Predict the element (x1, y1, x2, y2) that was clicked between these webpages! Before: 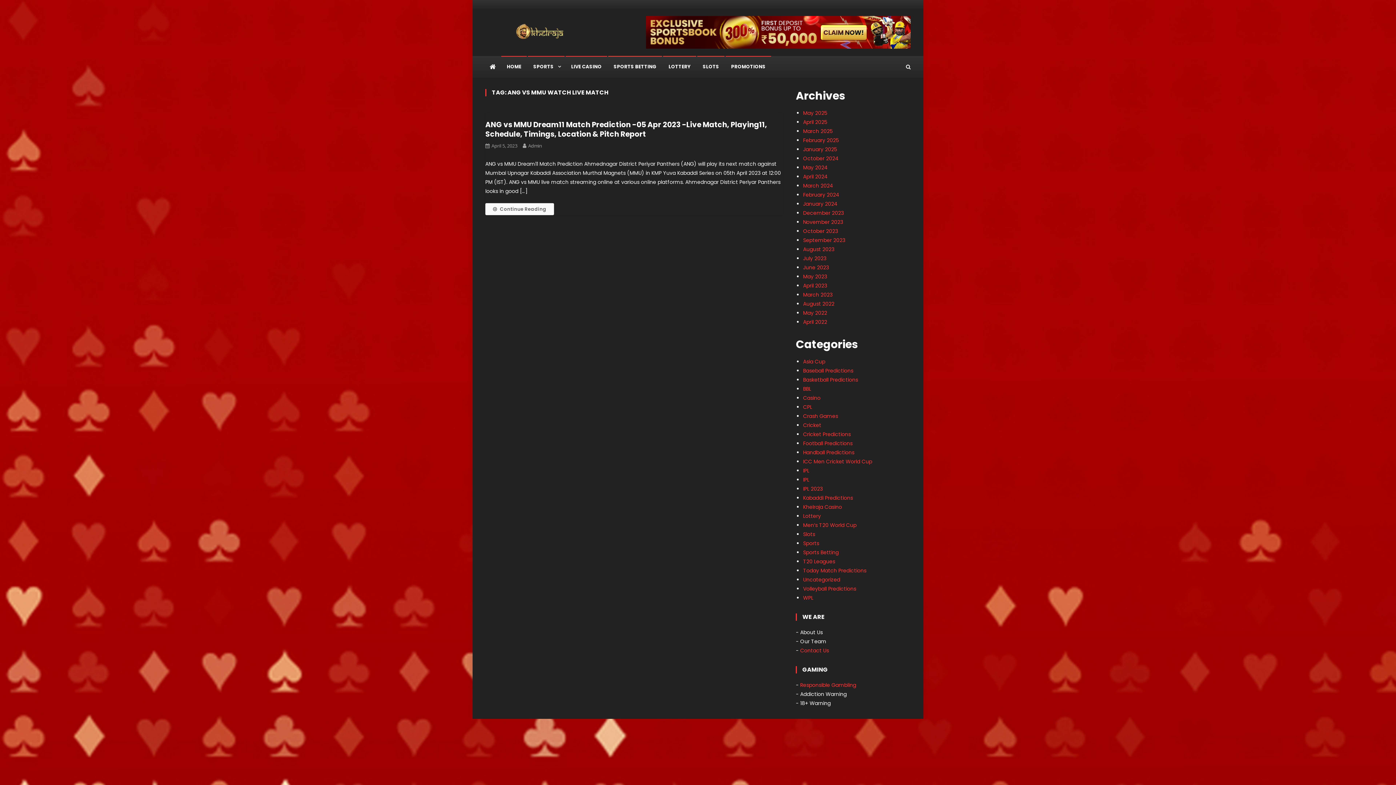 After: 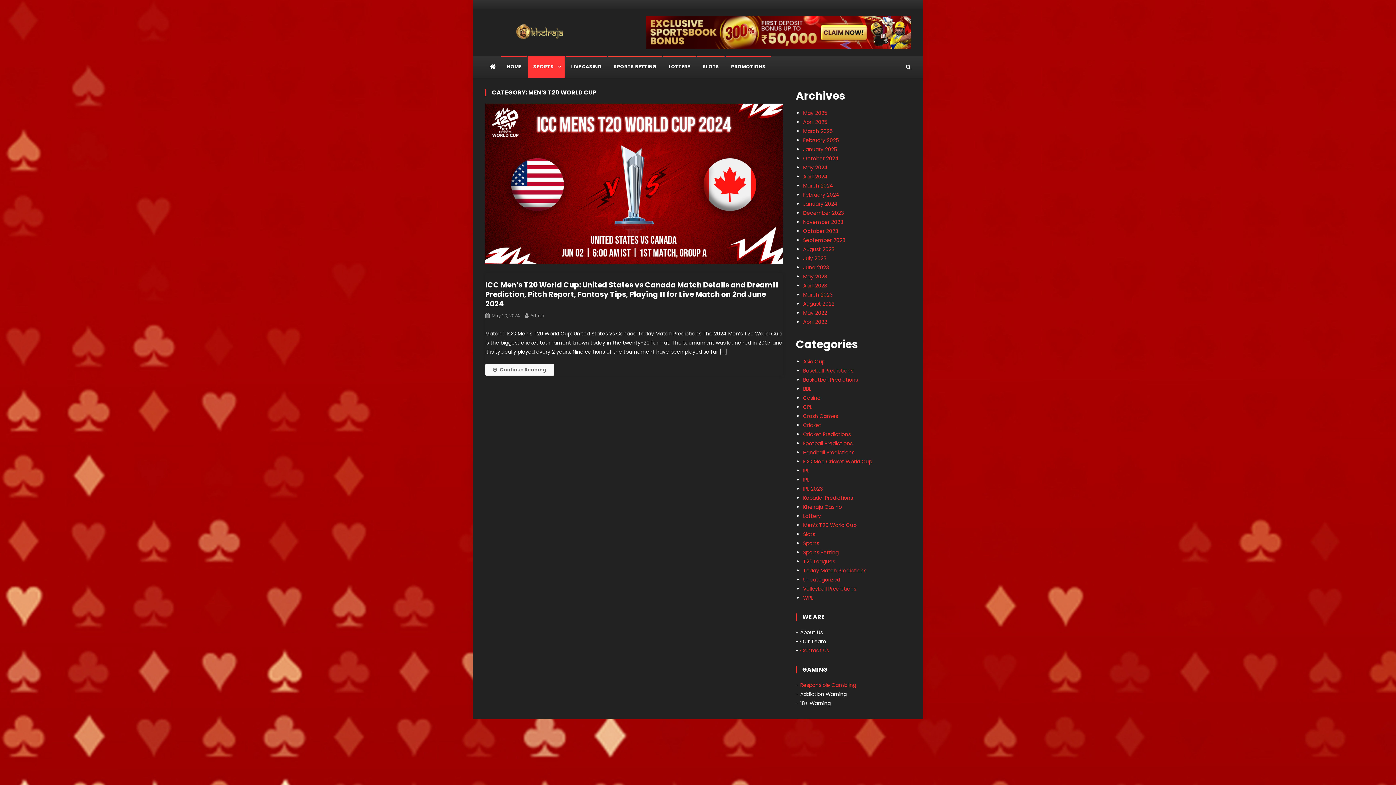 Action: label: Men’s T20 World Cup bbox: (803, 521, 856, 529)